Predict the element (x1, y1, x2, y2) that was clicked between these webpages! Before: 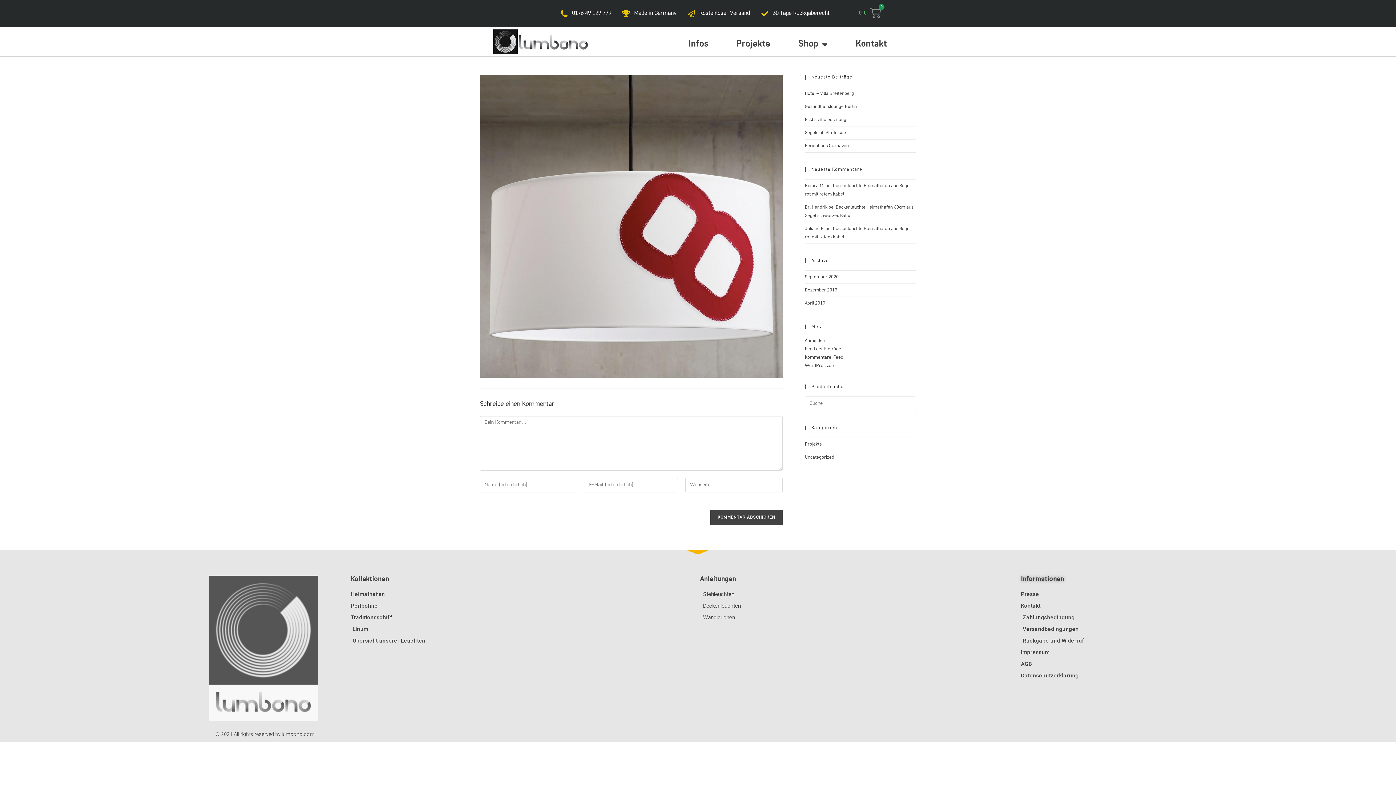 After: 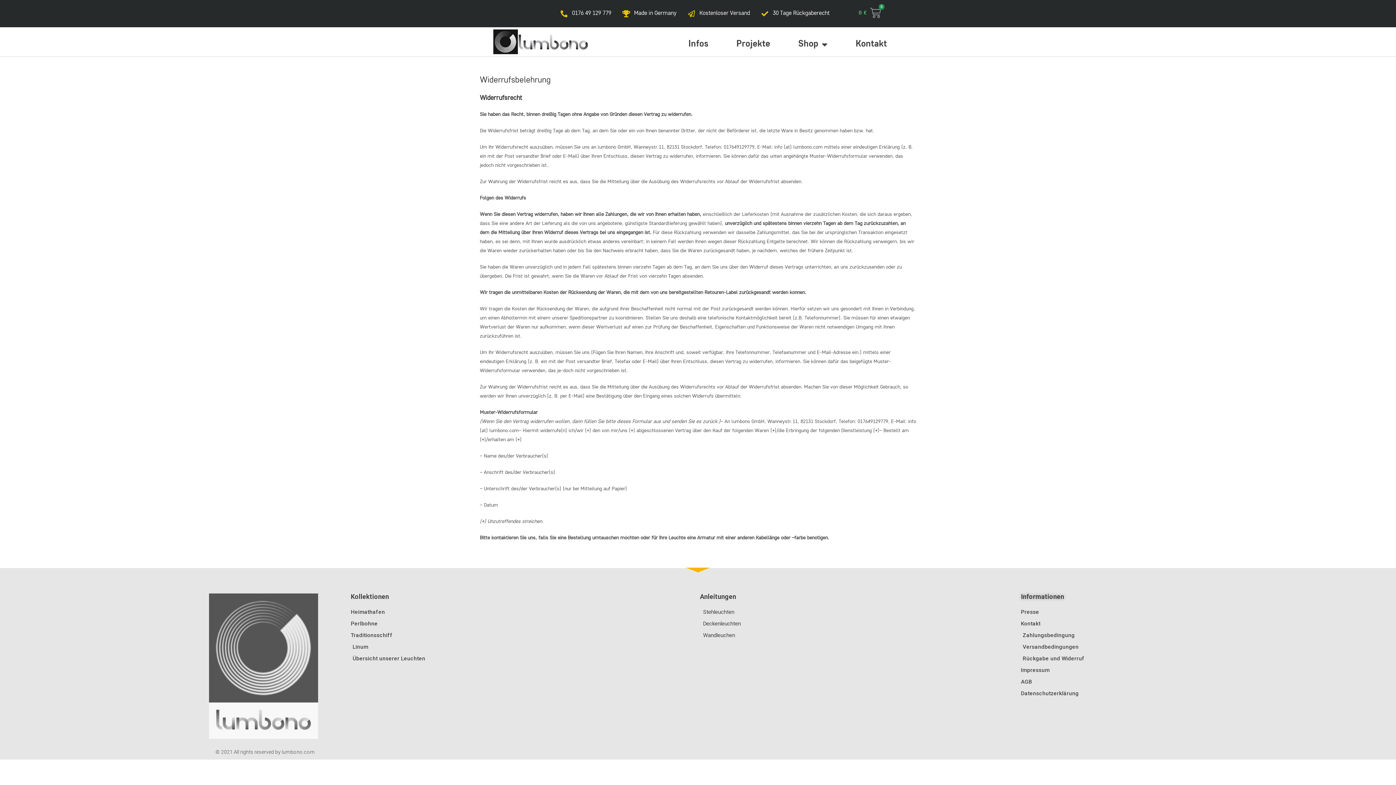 Action: label: Rückgabe und Widerruf bbox: (1021, 636, 1394, 646)